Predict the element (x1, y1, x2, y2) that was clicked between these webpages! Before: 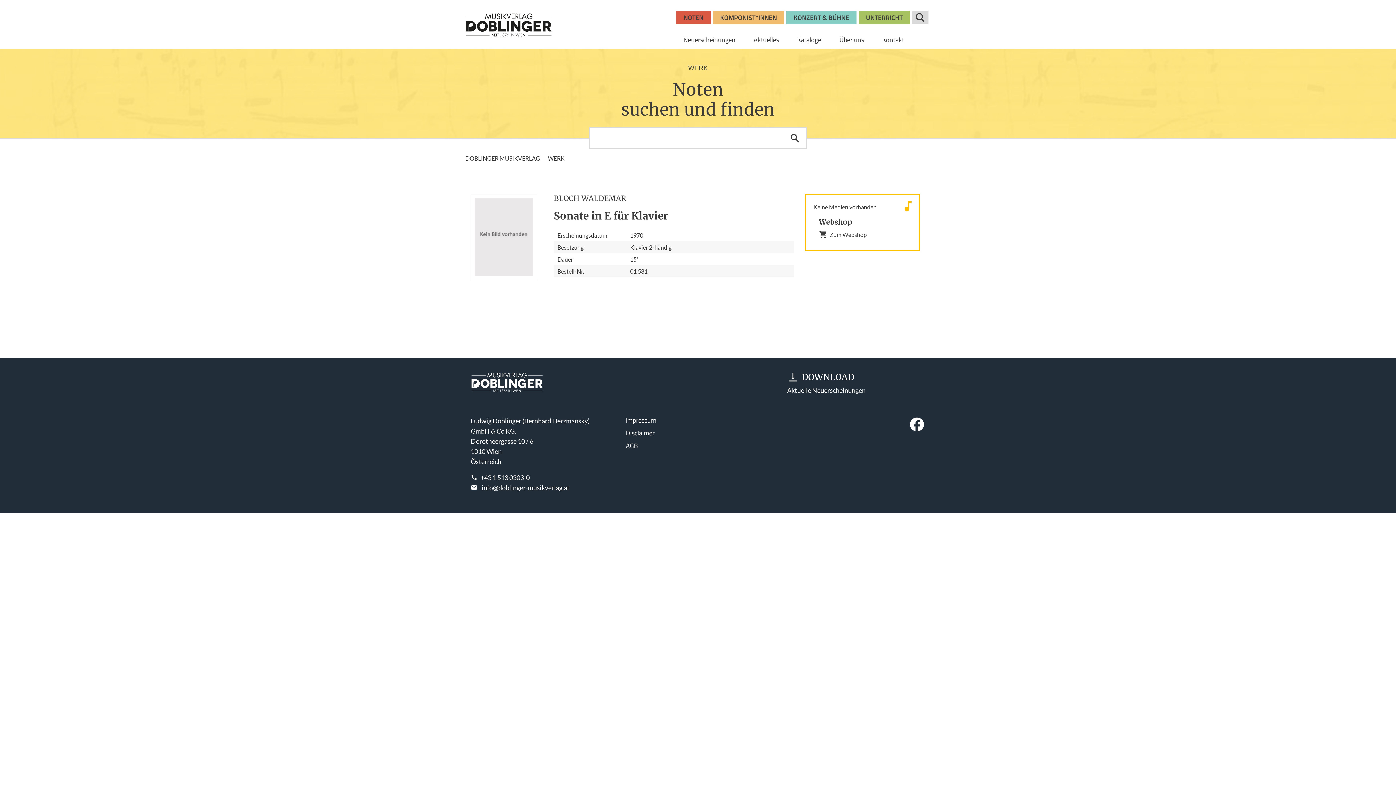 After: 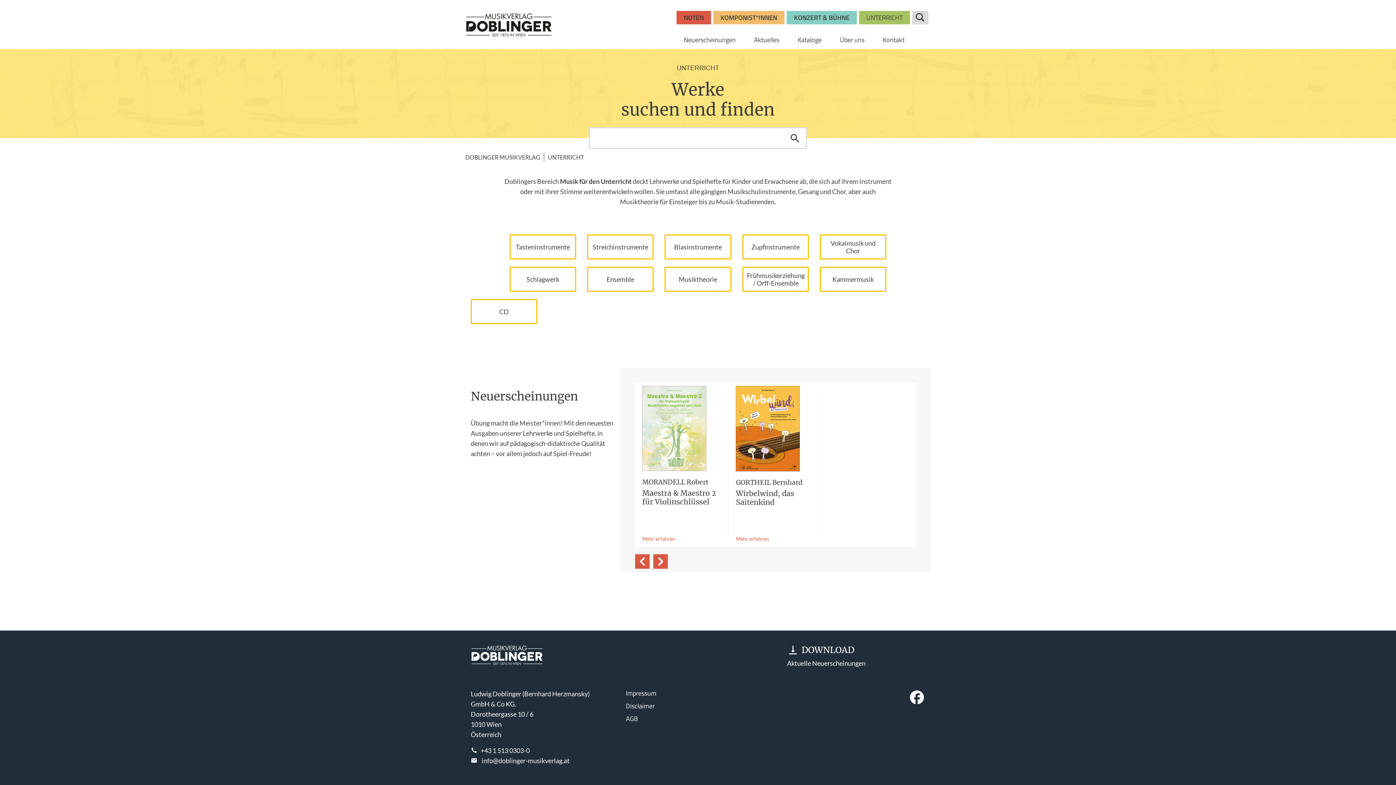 Action: bbox: (858, 14, 910, 21) label: UNTERRICHT